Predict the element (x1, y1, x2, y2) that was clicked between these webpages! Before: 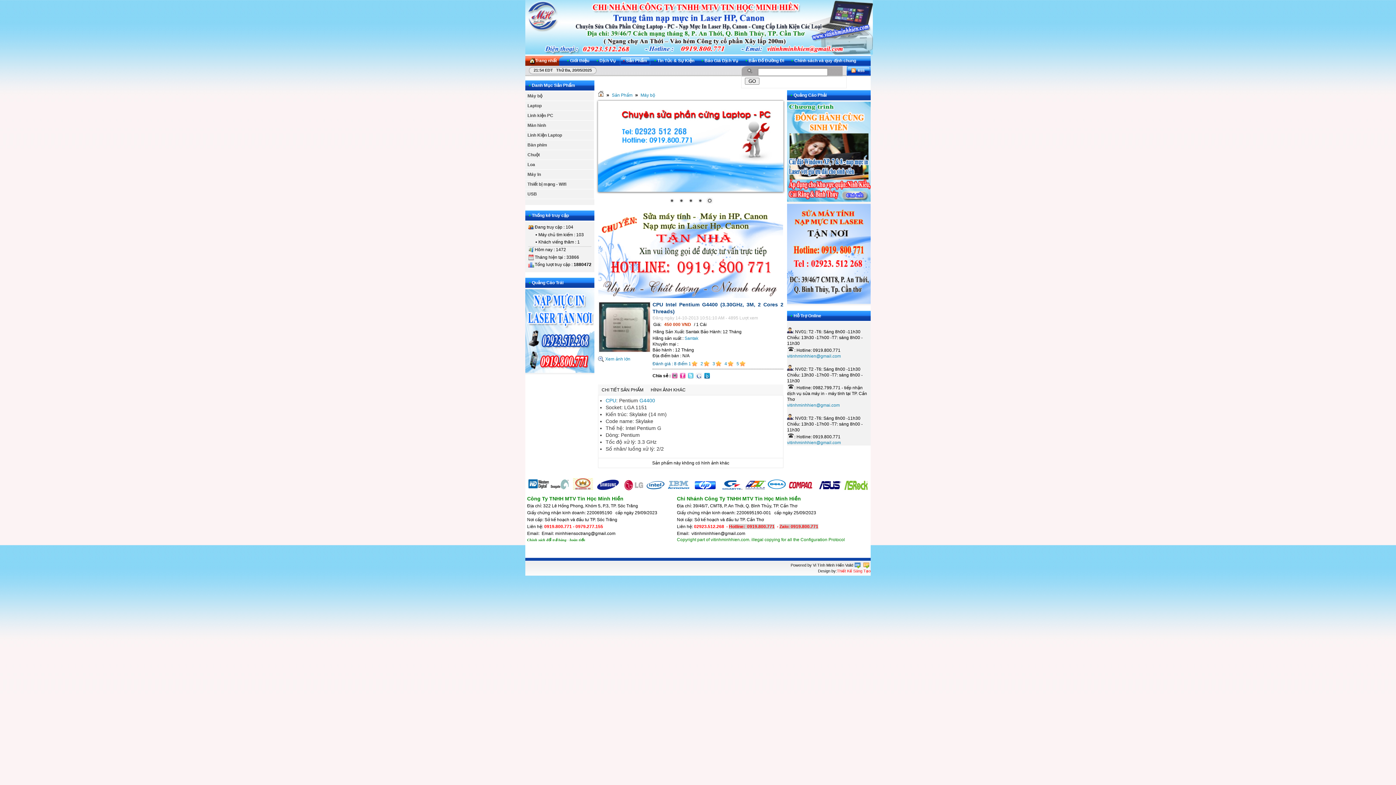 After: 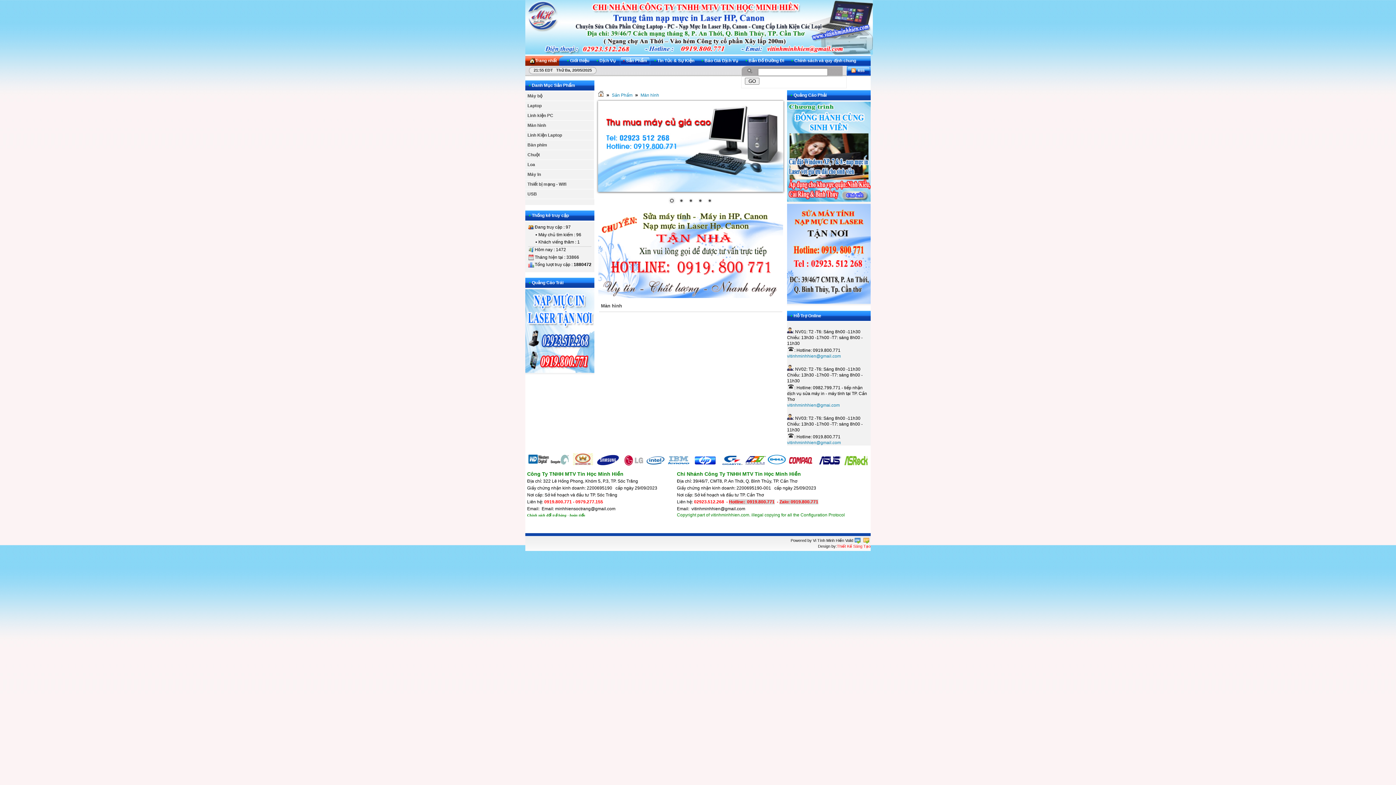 Action: bbox: (525, 120, 594, 130) label: Màn hình